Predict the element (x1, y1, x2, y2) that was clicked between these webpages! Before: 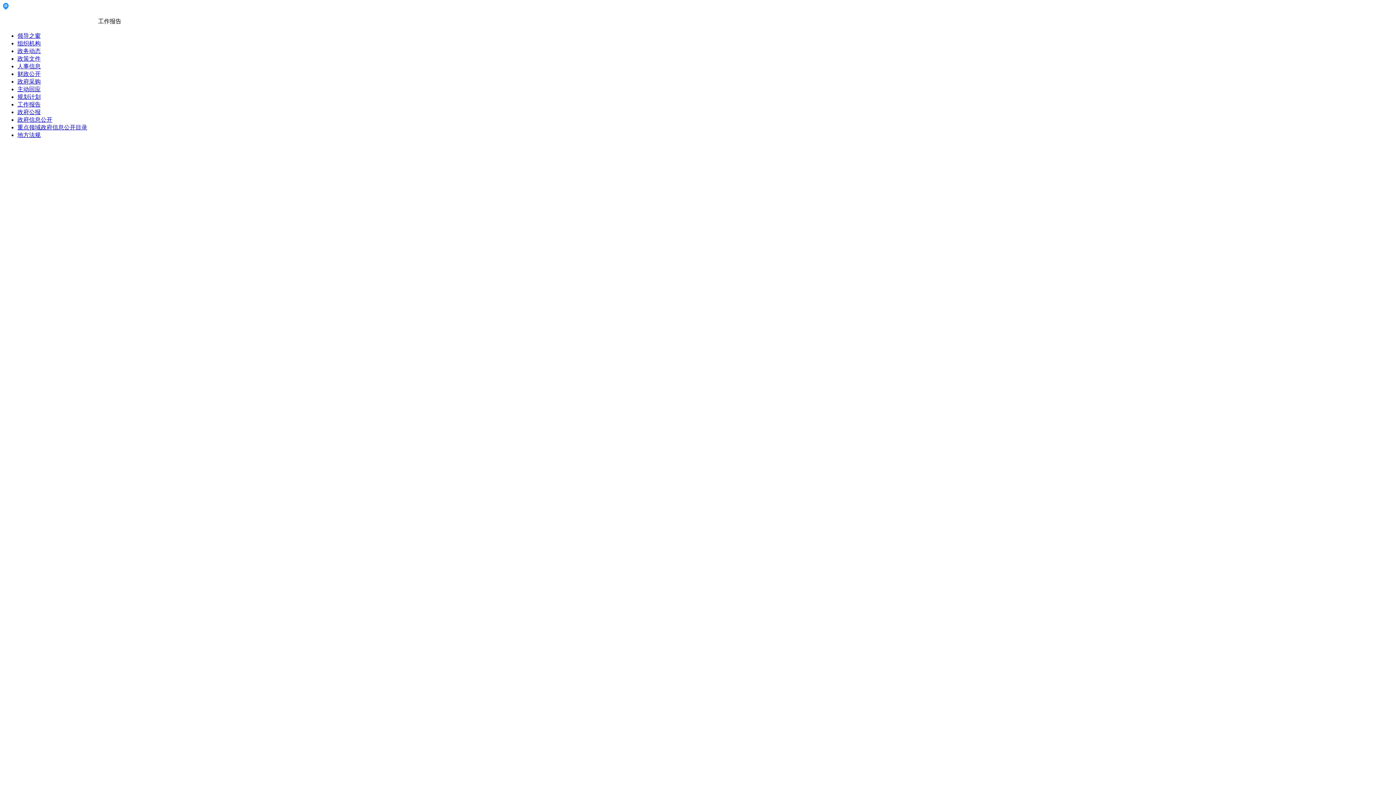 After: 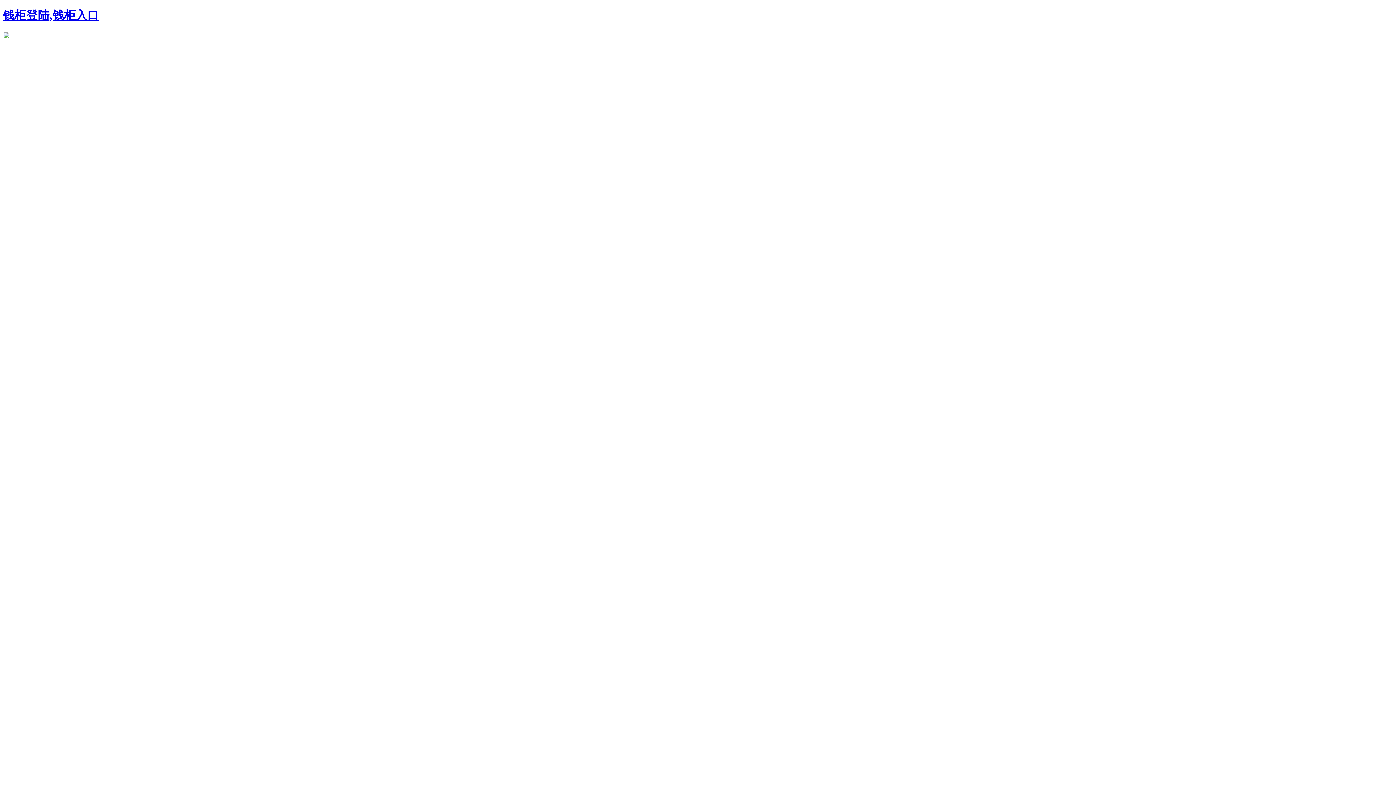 Action: bbox: (17, 32, 40, 38) label: 领导之窗